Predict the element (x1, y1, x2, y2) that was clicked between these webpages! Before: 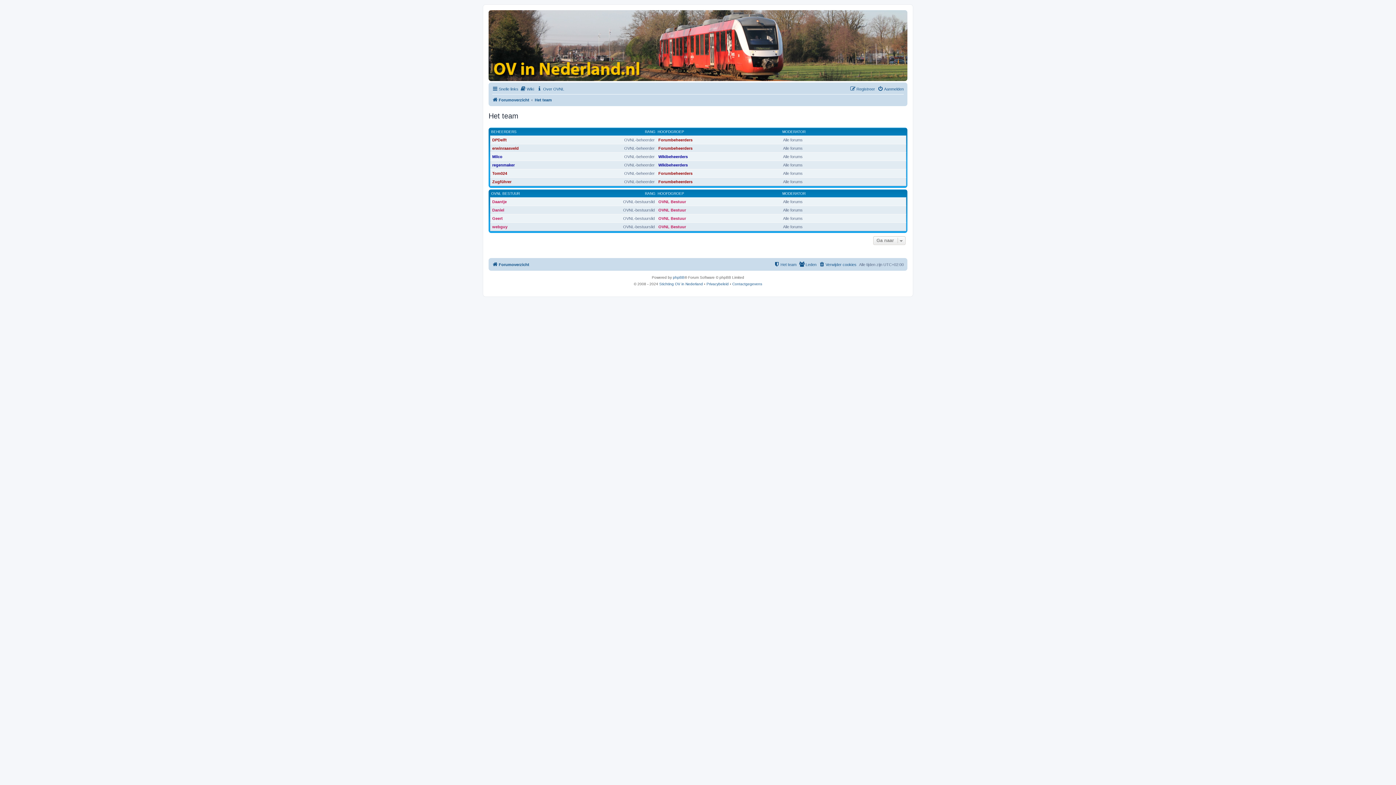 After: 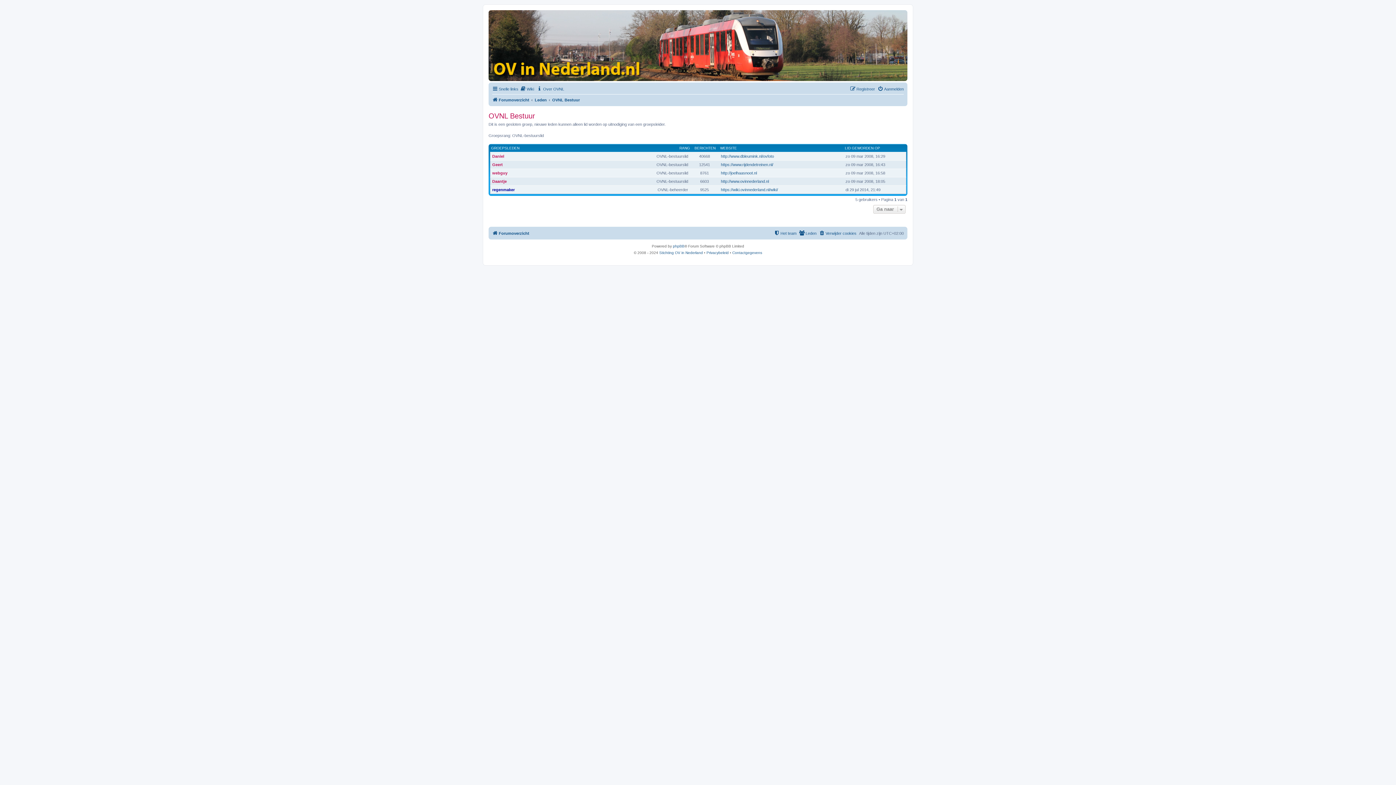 Action: label: OVNL Bestuur bbox: (658, 199, 686, 204)